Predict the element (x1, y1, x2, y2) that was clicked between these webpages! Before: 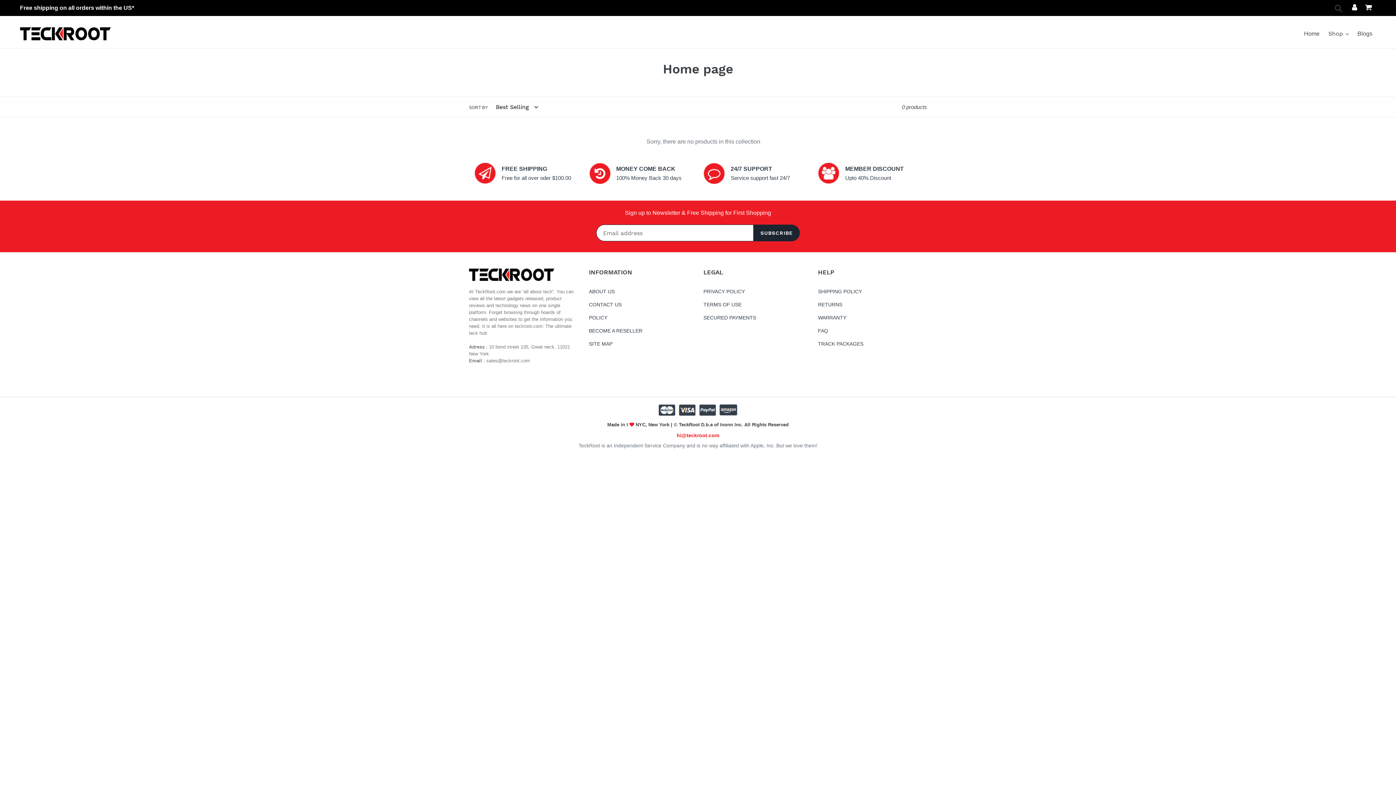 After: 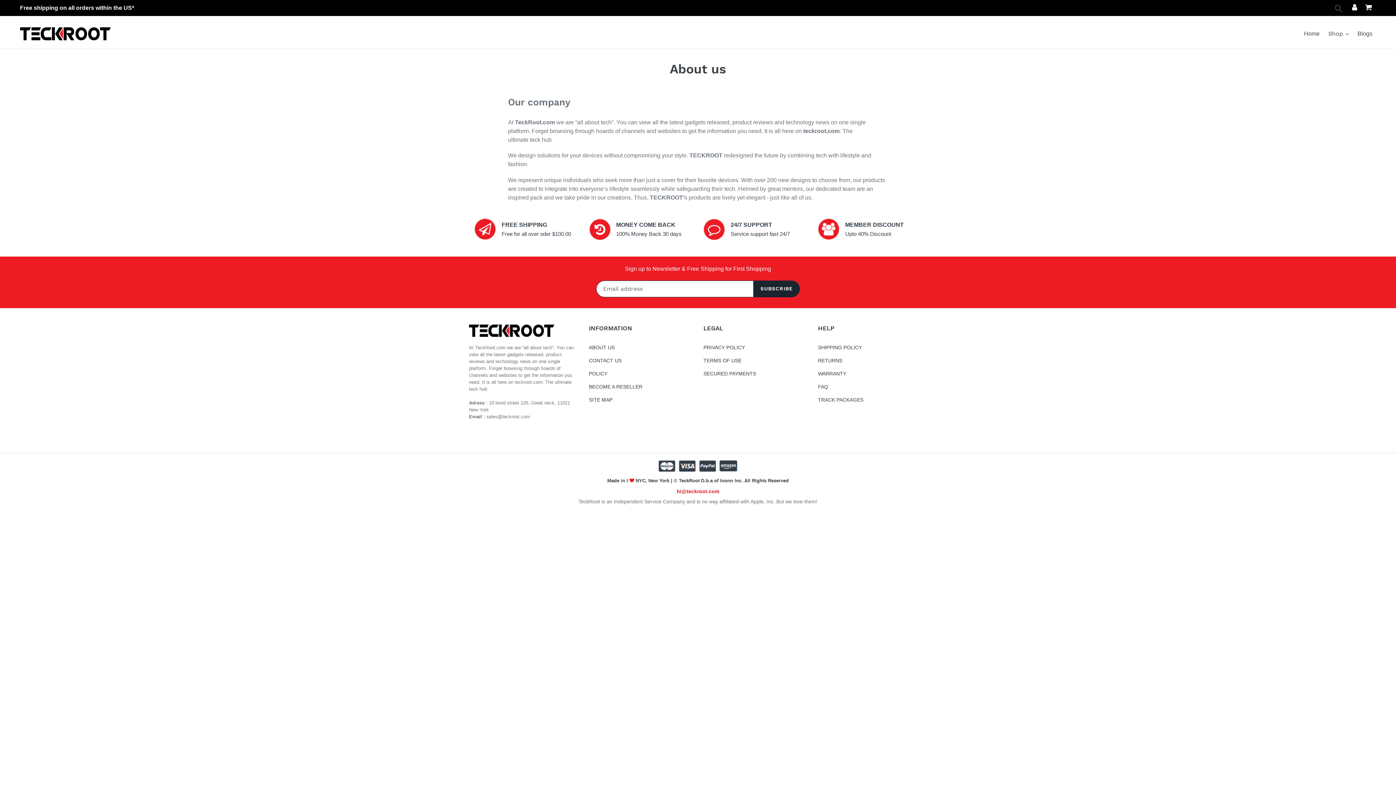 Action: label: ABOUT US bbox: (589, 288, 614, 294)